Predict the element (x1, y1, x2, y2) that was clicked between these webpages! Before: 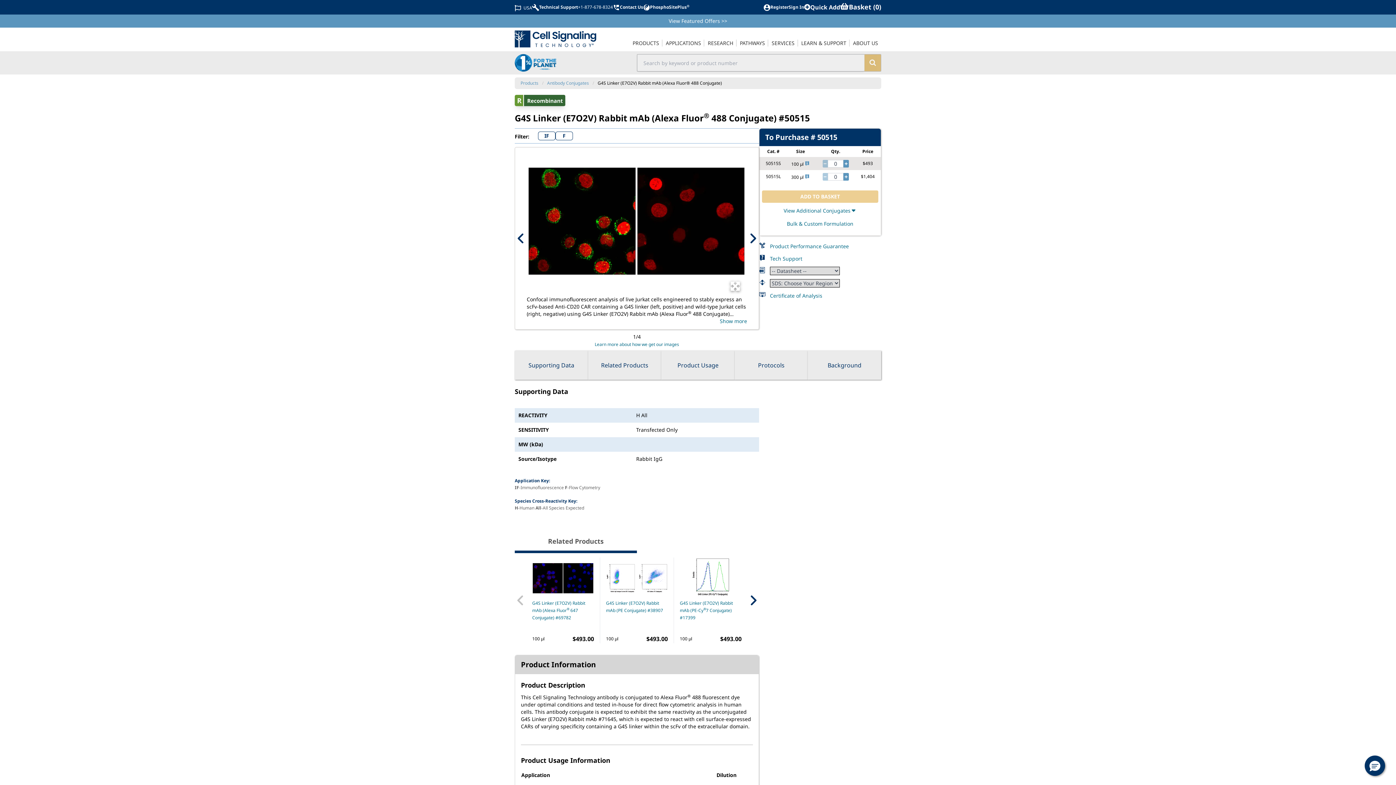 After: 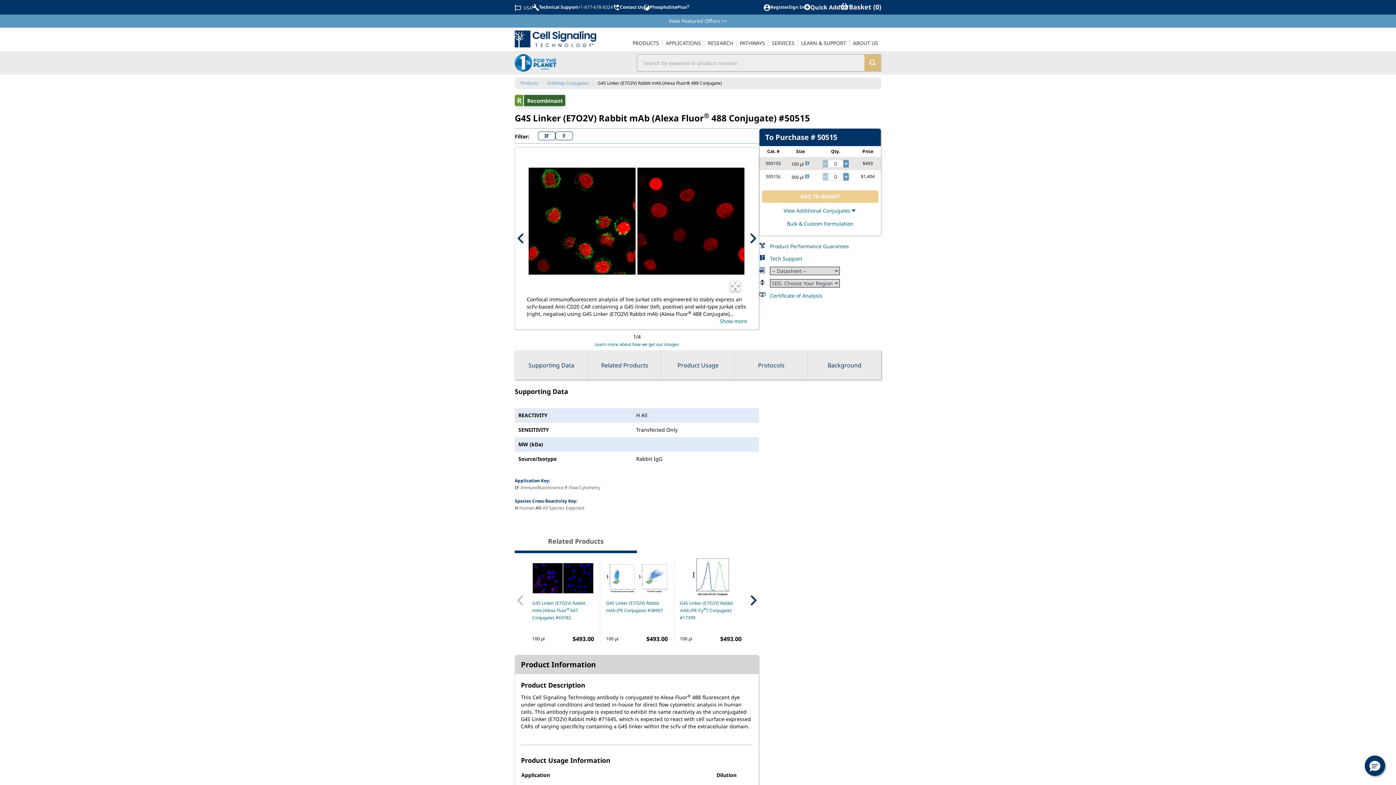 Action: bbox: (578, 4, 613, 10) label: +1-877-678-8324